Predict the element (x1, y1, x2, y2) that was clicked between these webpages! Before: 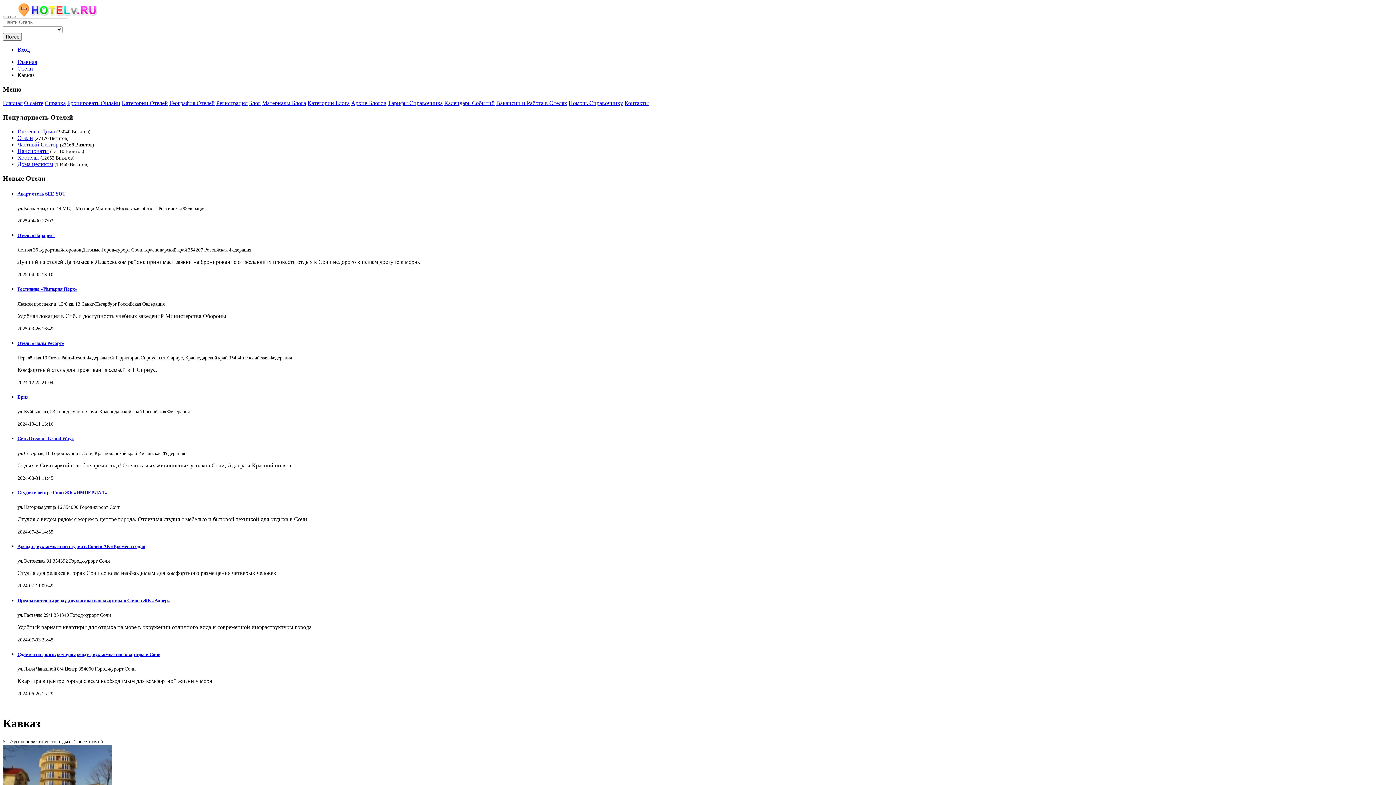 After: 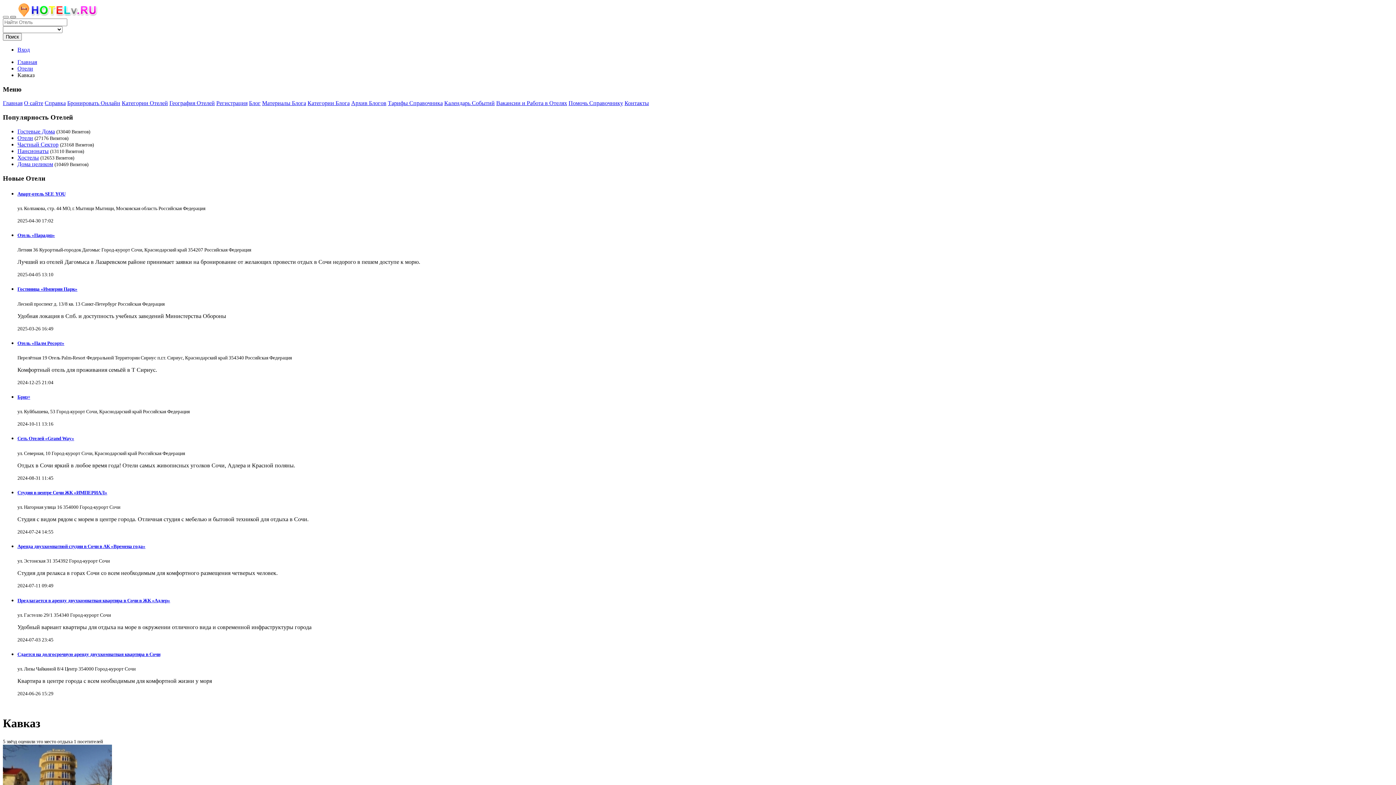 Action: bbox: (10, 16, 16, 18)